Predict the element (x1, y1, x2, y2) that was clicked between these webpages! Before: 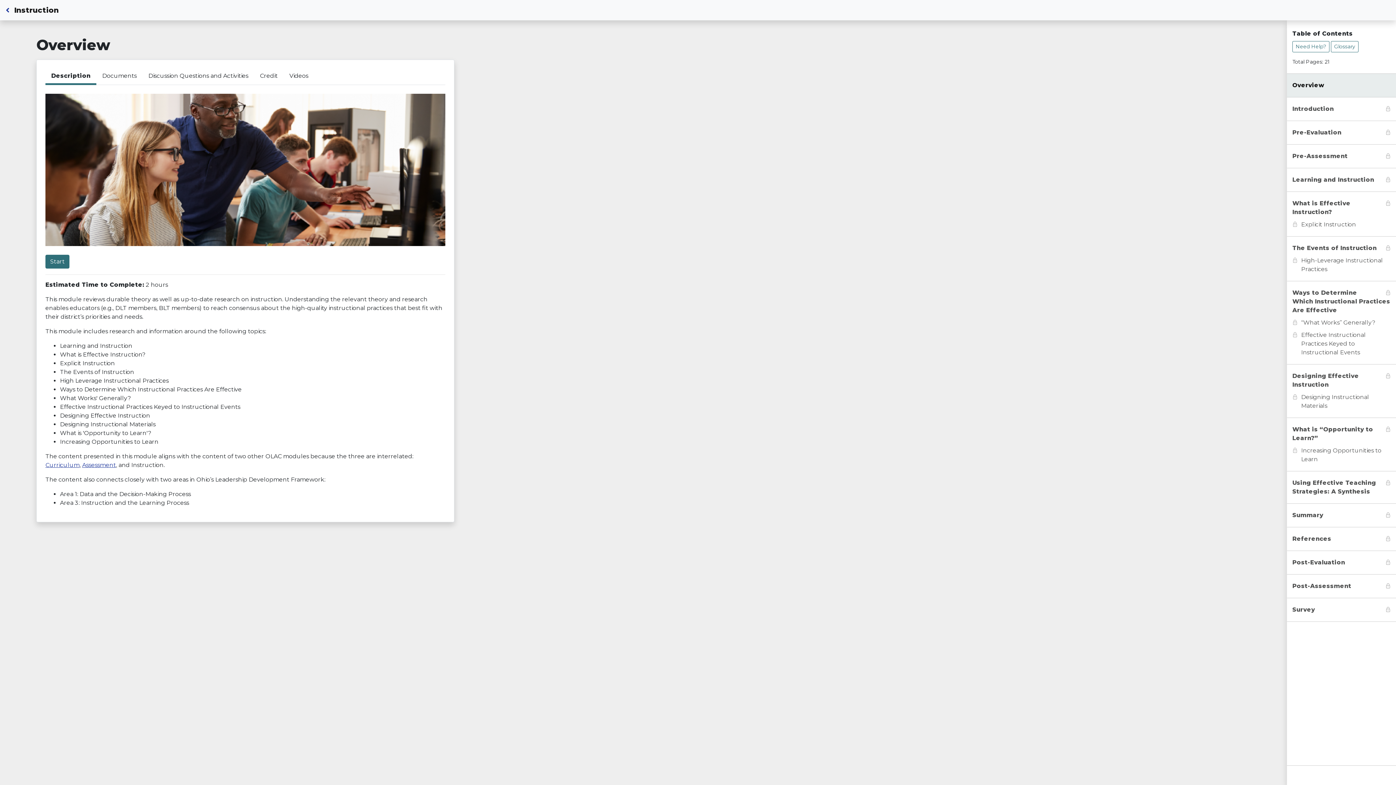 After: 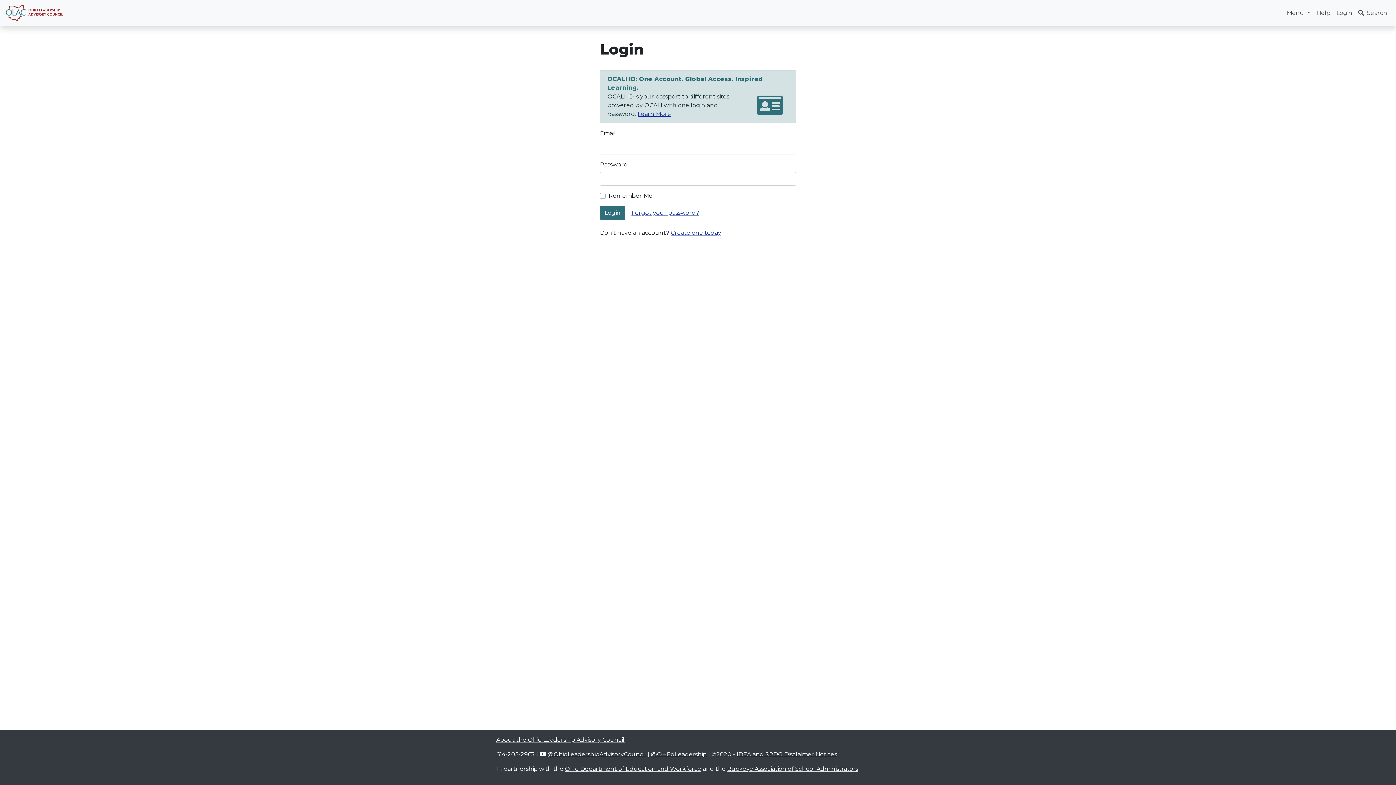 Action: label:  
Back to Dashboard bbox: (5, 5, 11, 14)